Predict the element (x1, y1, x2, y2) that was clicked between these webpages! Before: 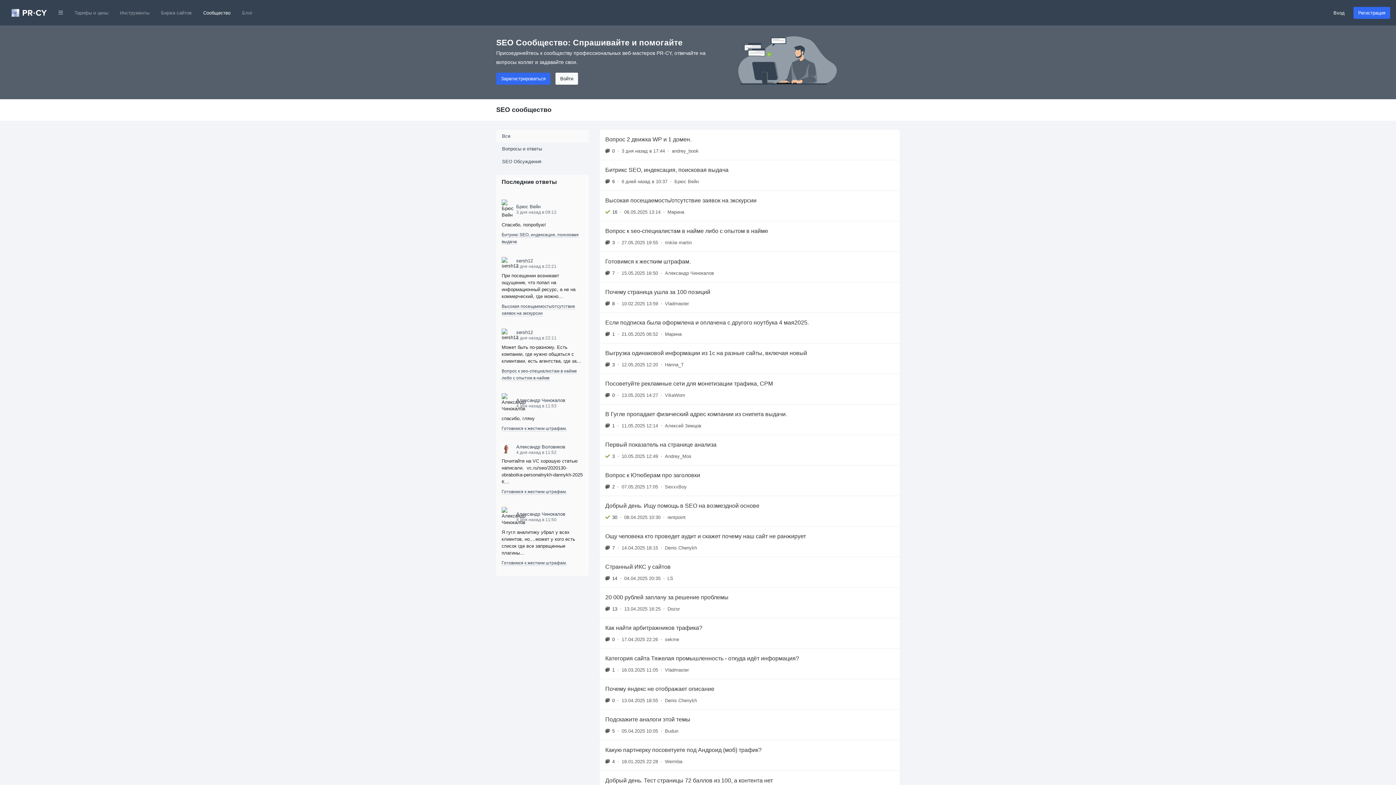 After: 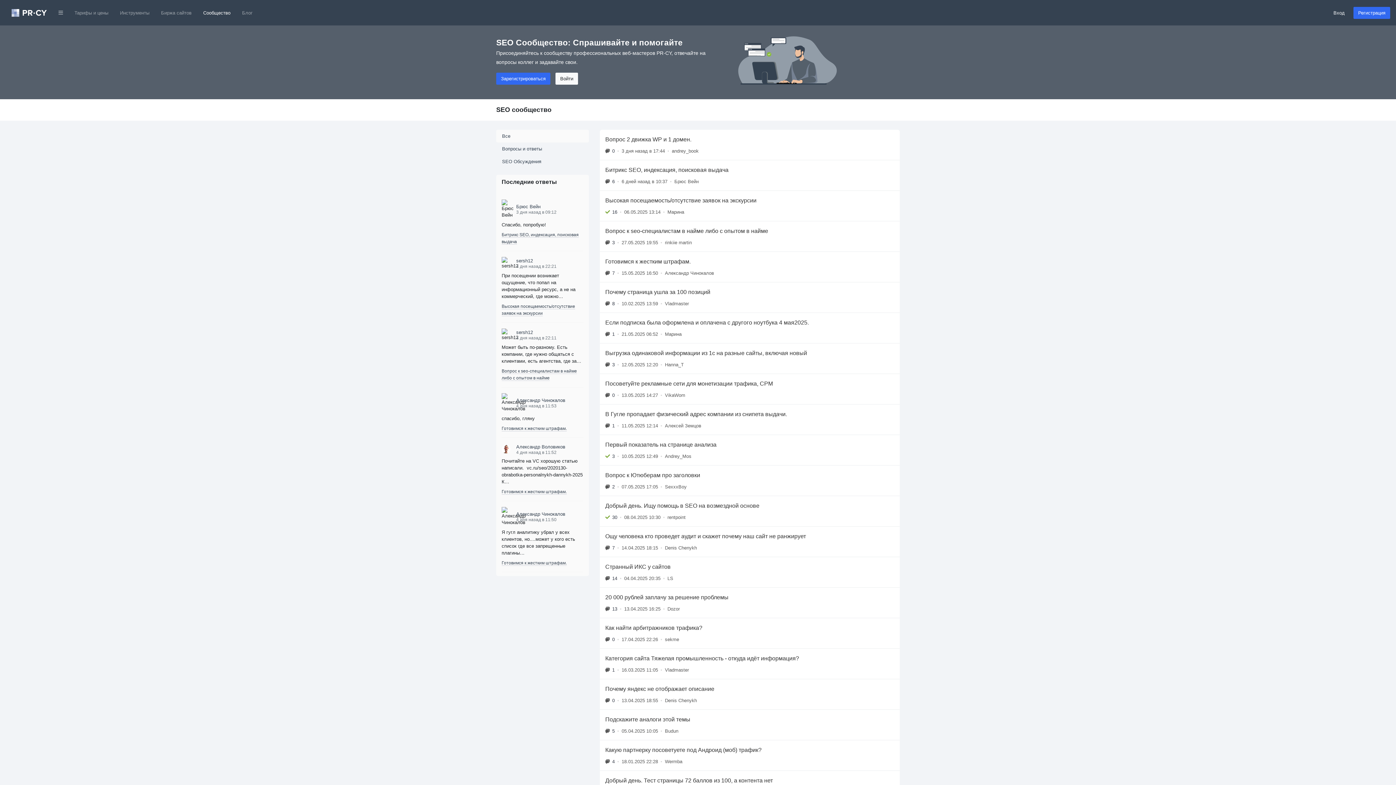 Action: label: Сообщество bbox: (197, 6, 236, 19)